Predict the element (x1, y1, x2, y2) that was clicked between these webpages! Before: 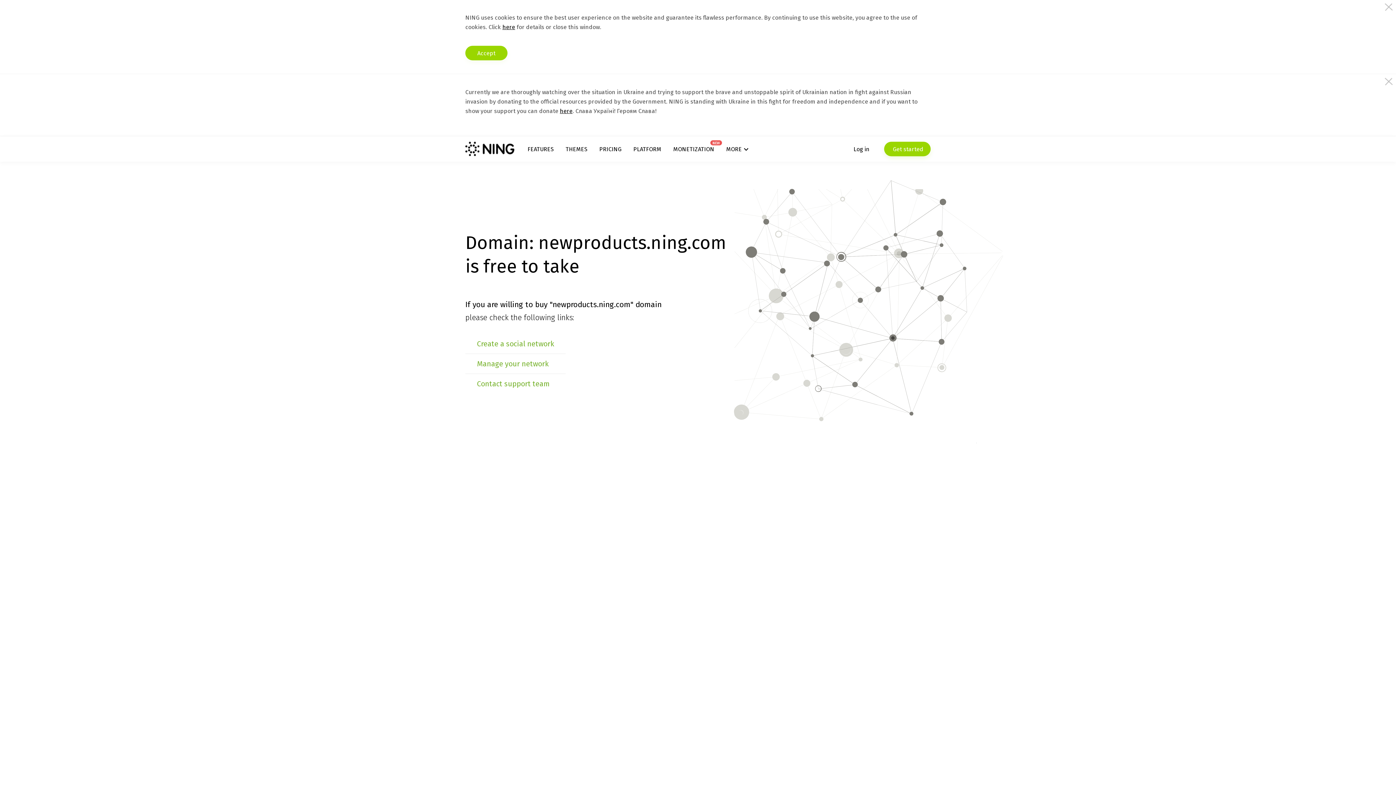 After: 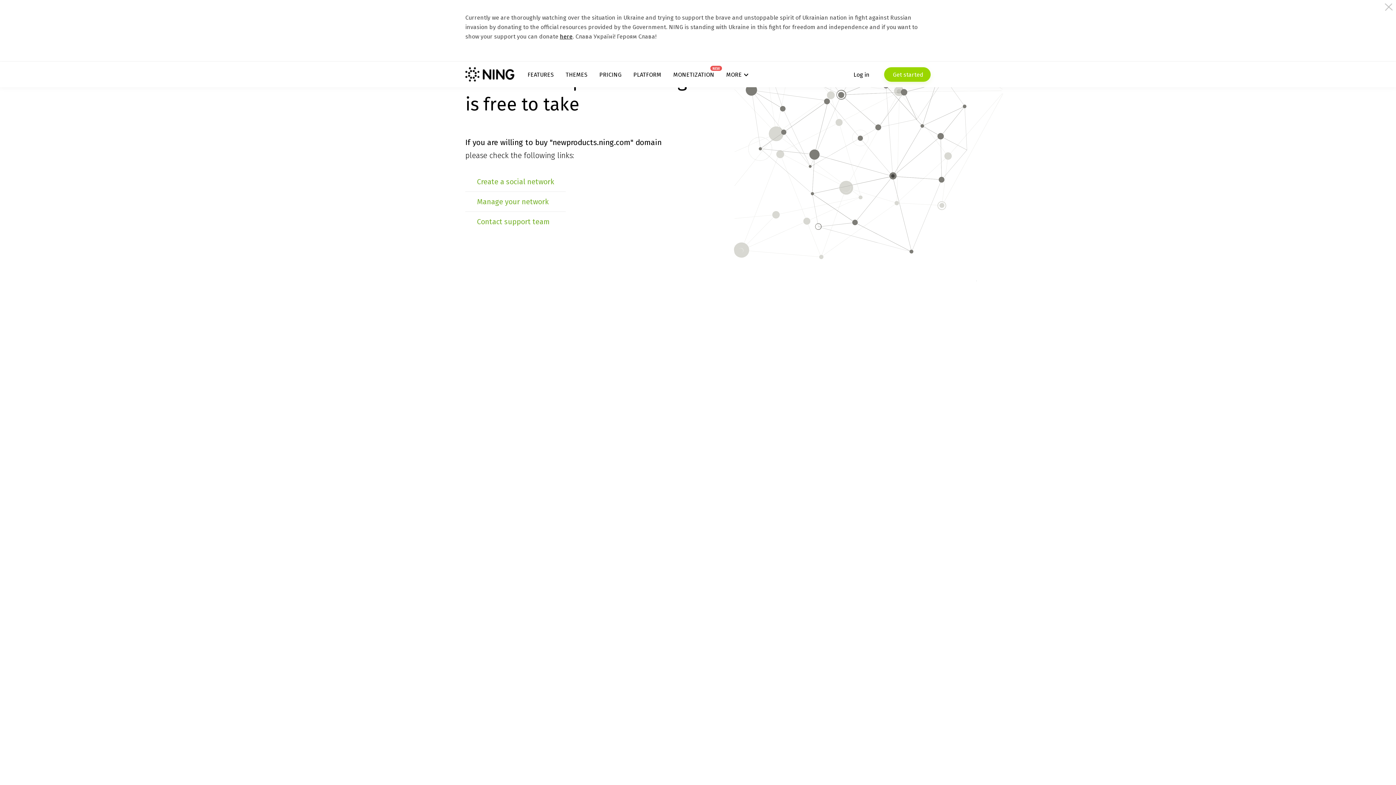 Action: label: Accept bbox: (465, 45, 507, 60)